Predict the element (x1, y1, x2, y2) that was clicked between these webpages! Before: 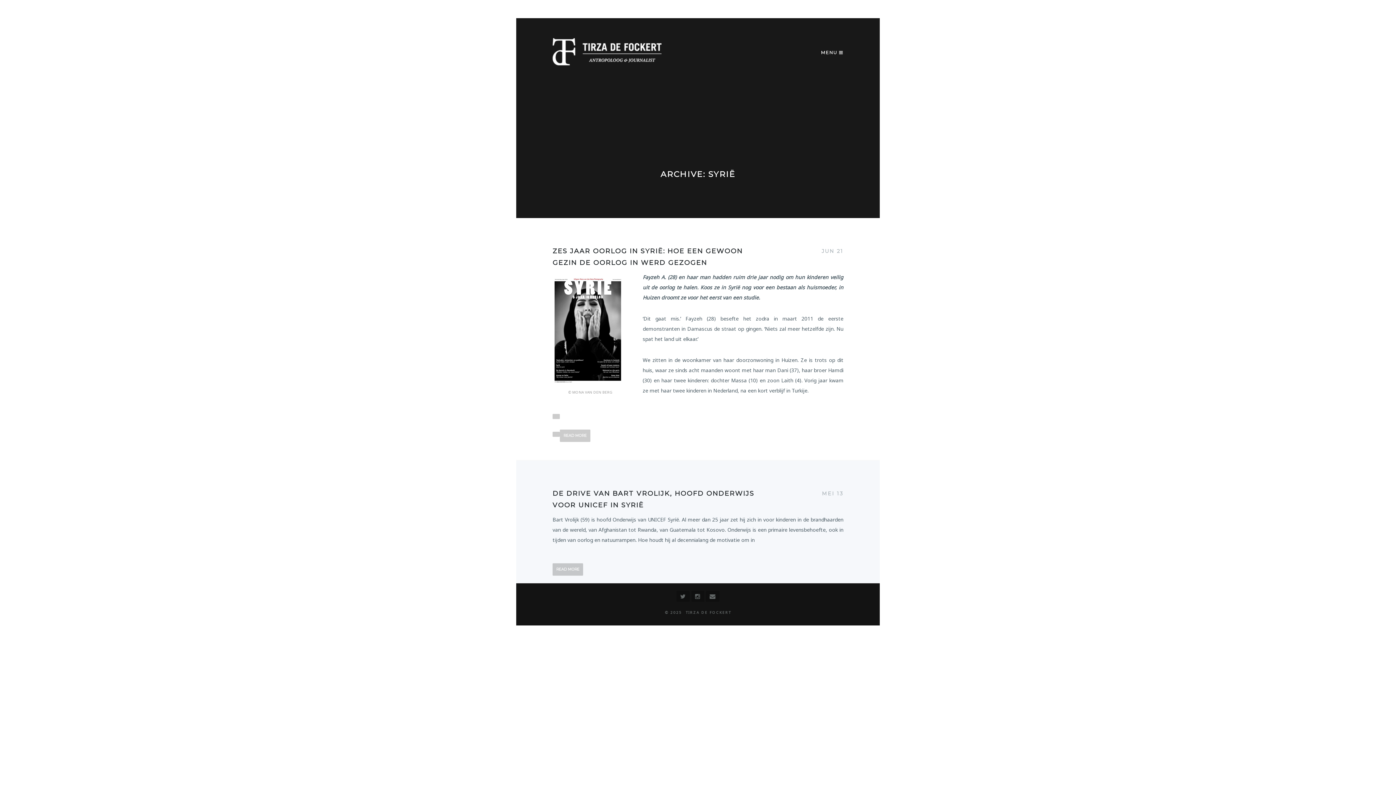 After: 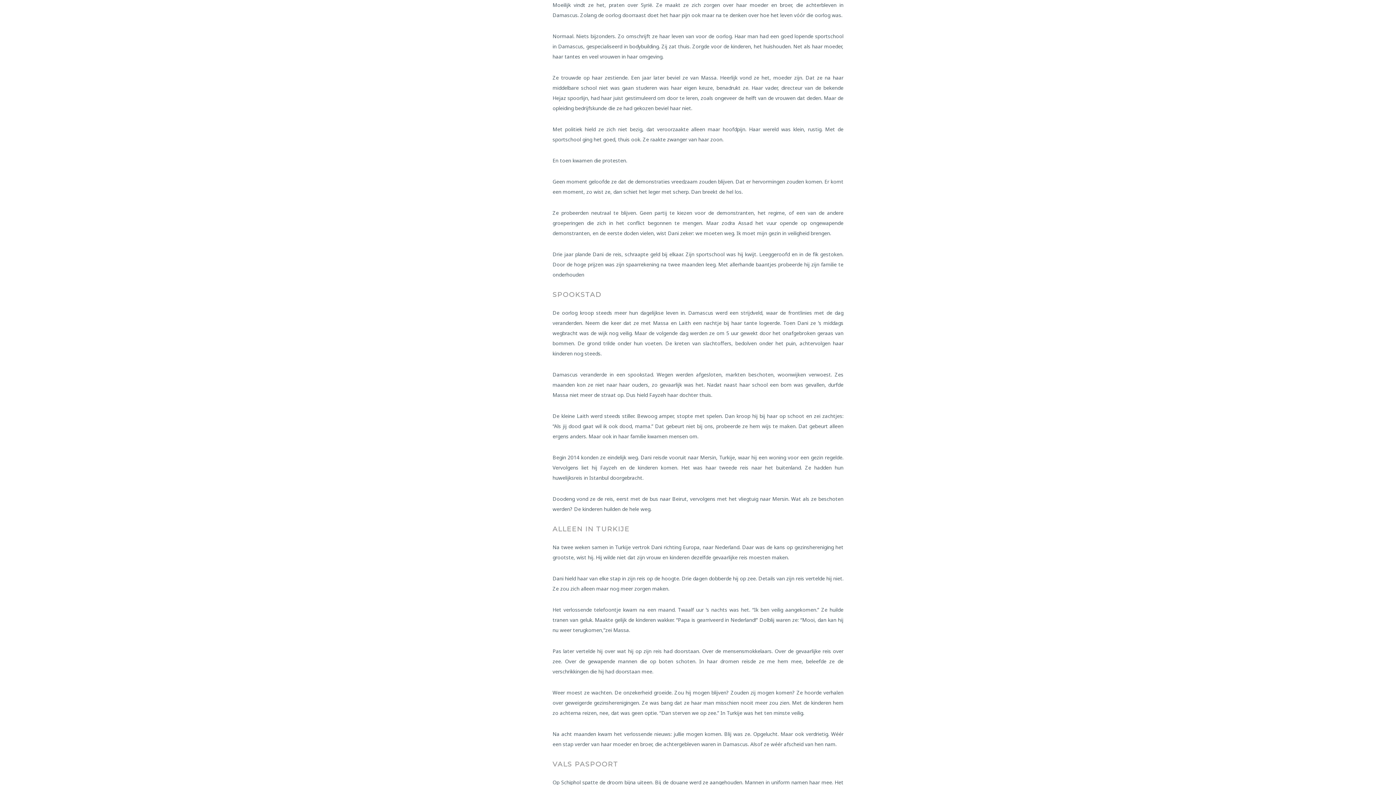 Action: bbox: (552, 432, 560, 437)